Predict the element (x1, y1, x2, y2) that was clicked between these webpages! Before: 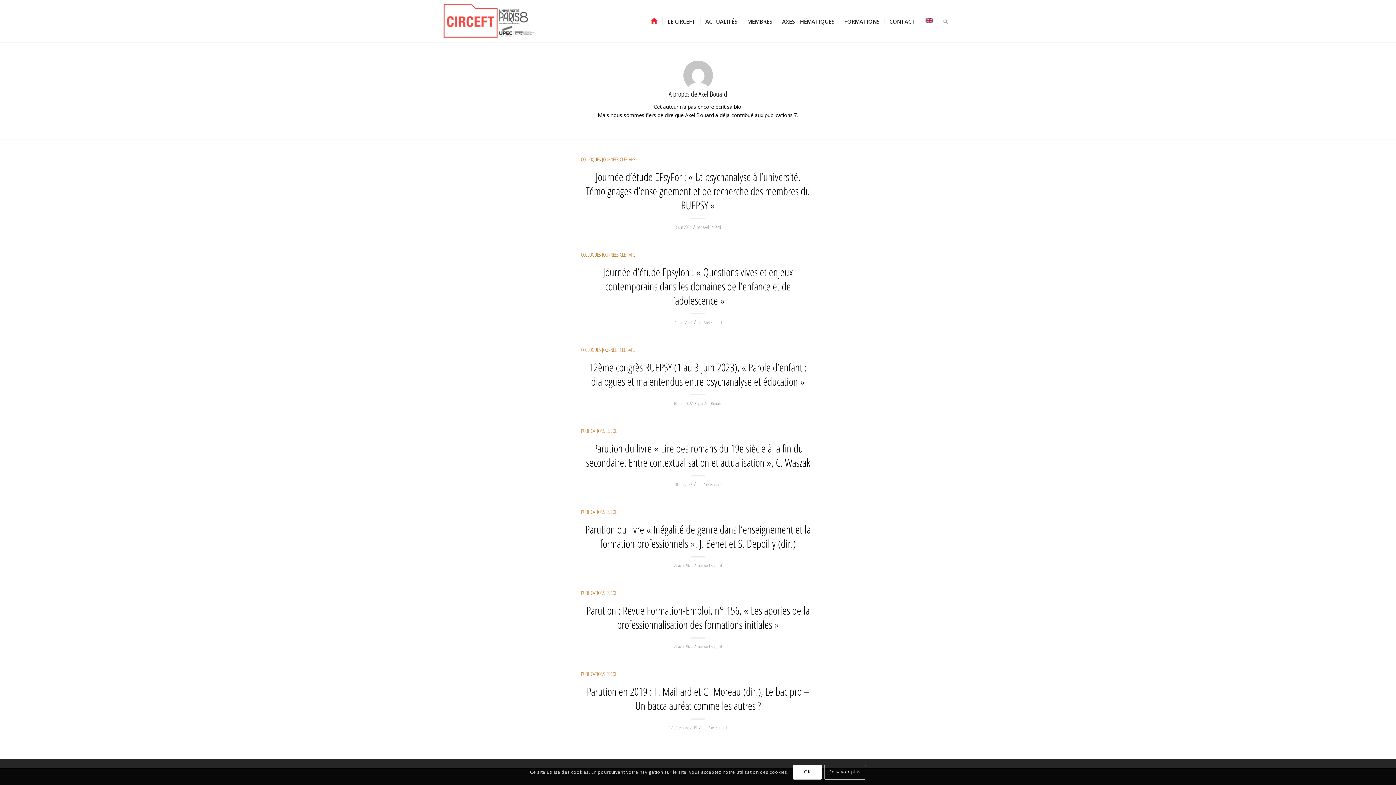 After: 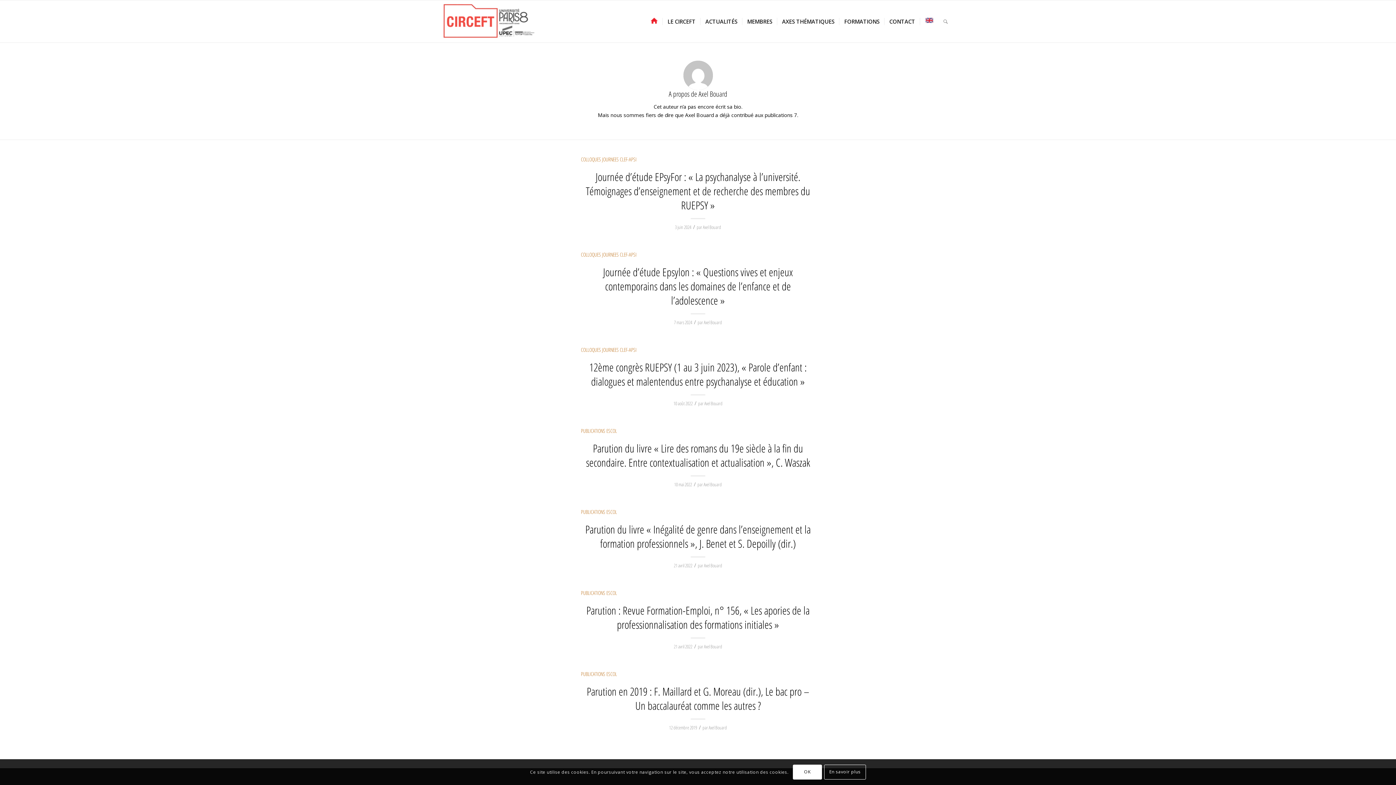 Action: label: Axel Bouard bbox: (704, 319, 722, 325)